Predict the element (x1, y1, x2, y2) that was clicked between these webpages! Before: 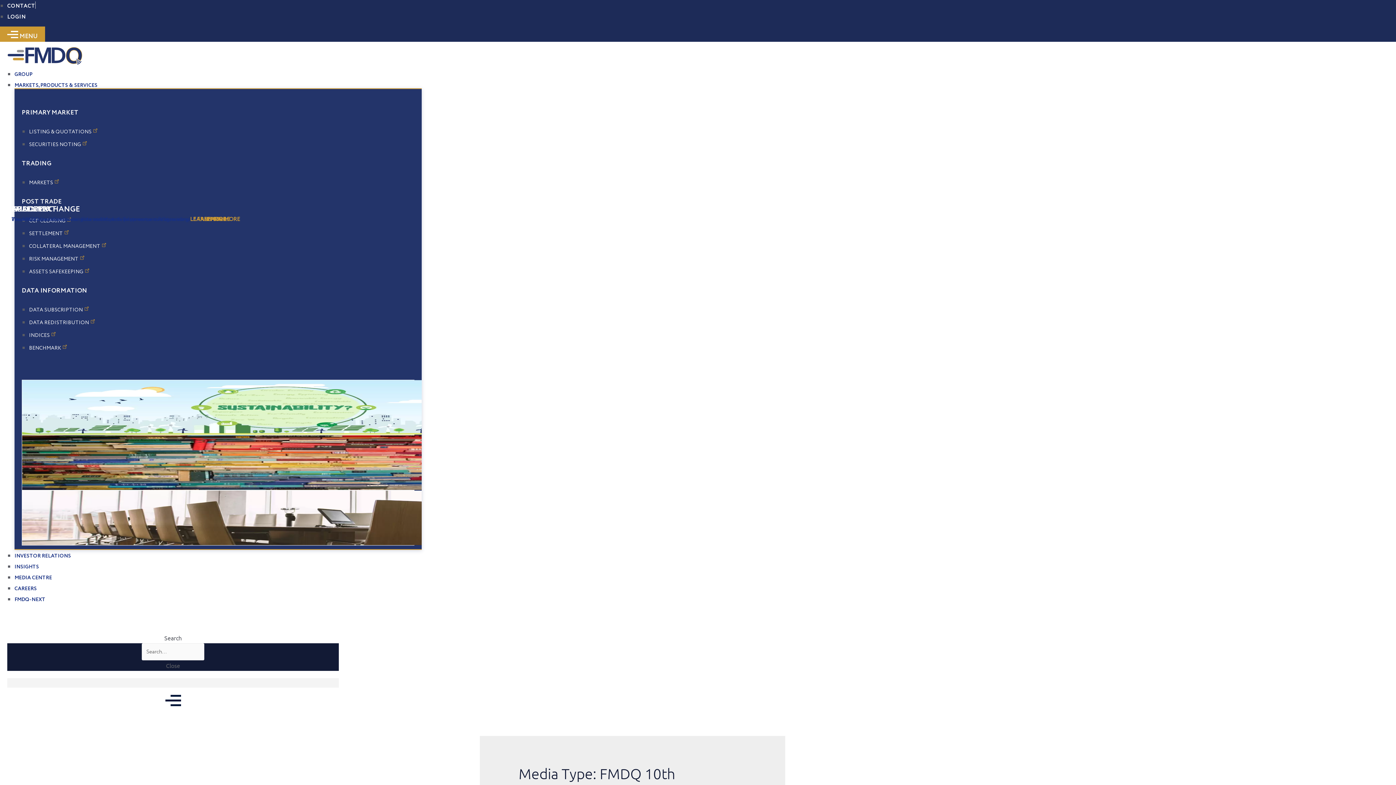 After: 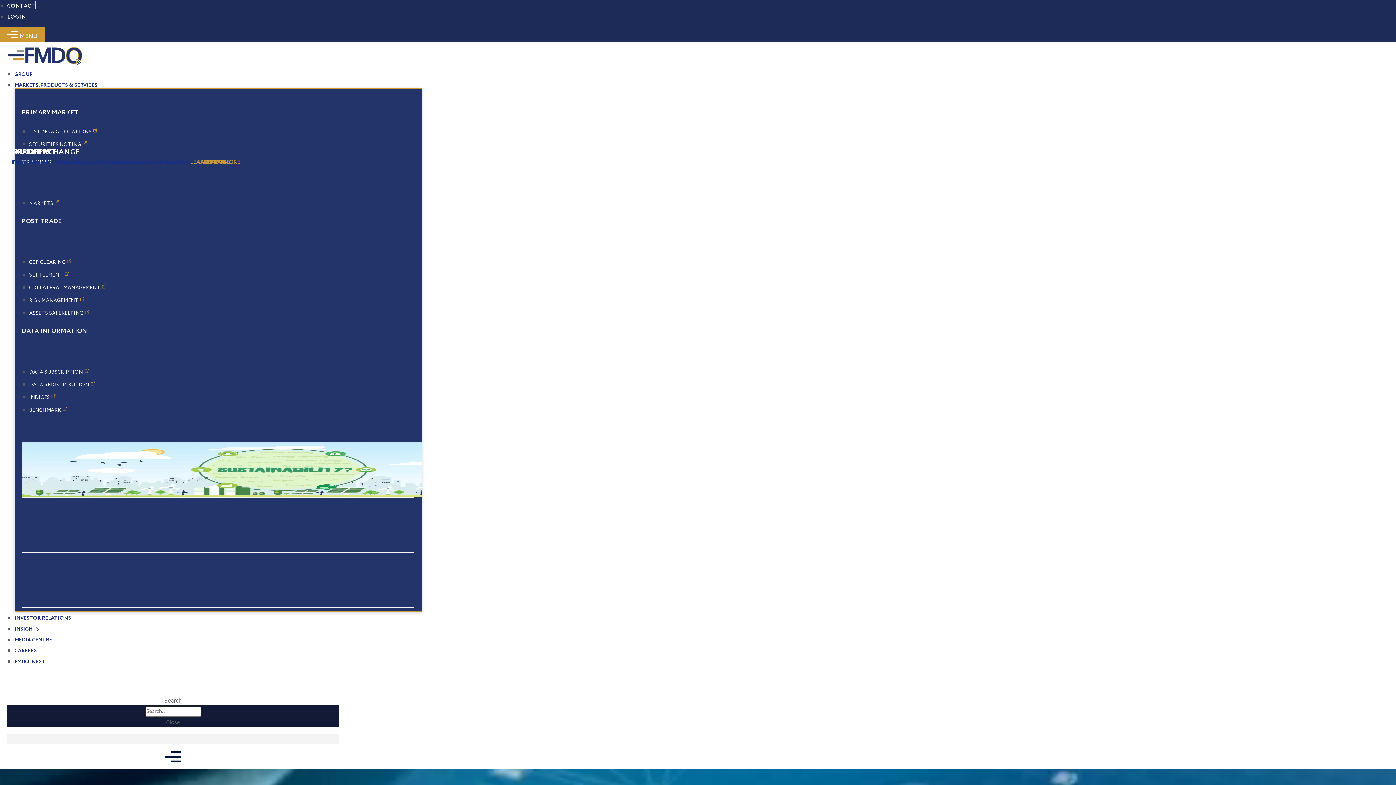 Action: bbox: (7, 13, 25, 20) label: LOGIN